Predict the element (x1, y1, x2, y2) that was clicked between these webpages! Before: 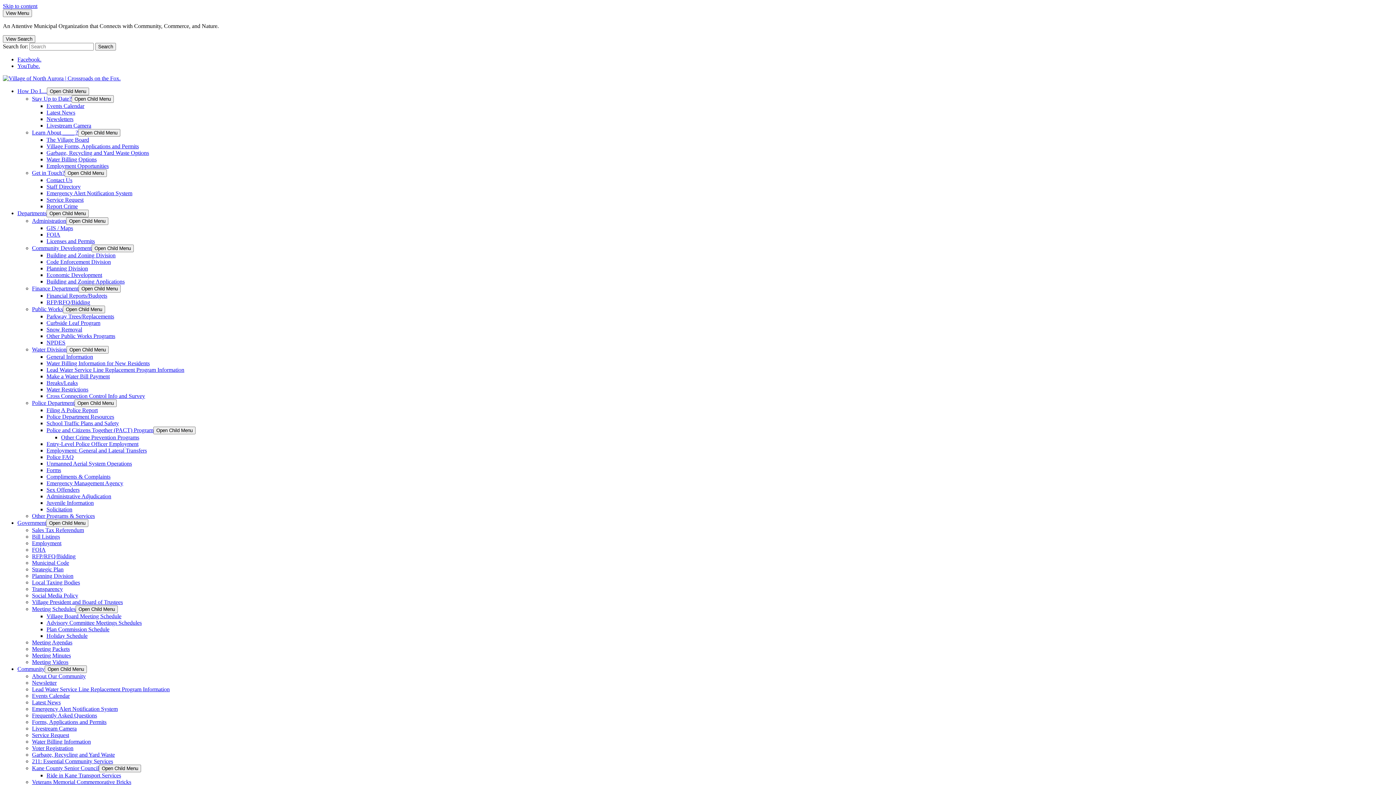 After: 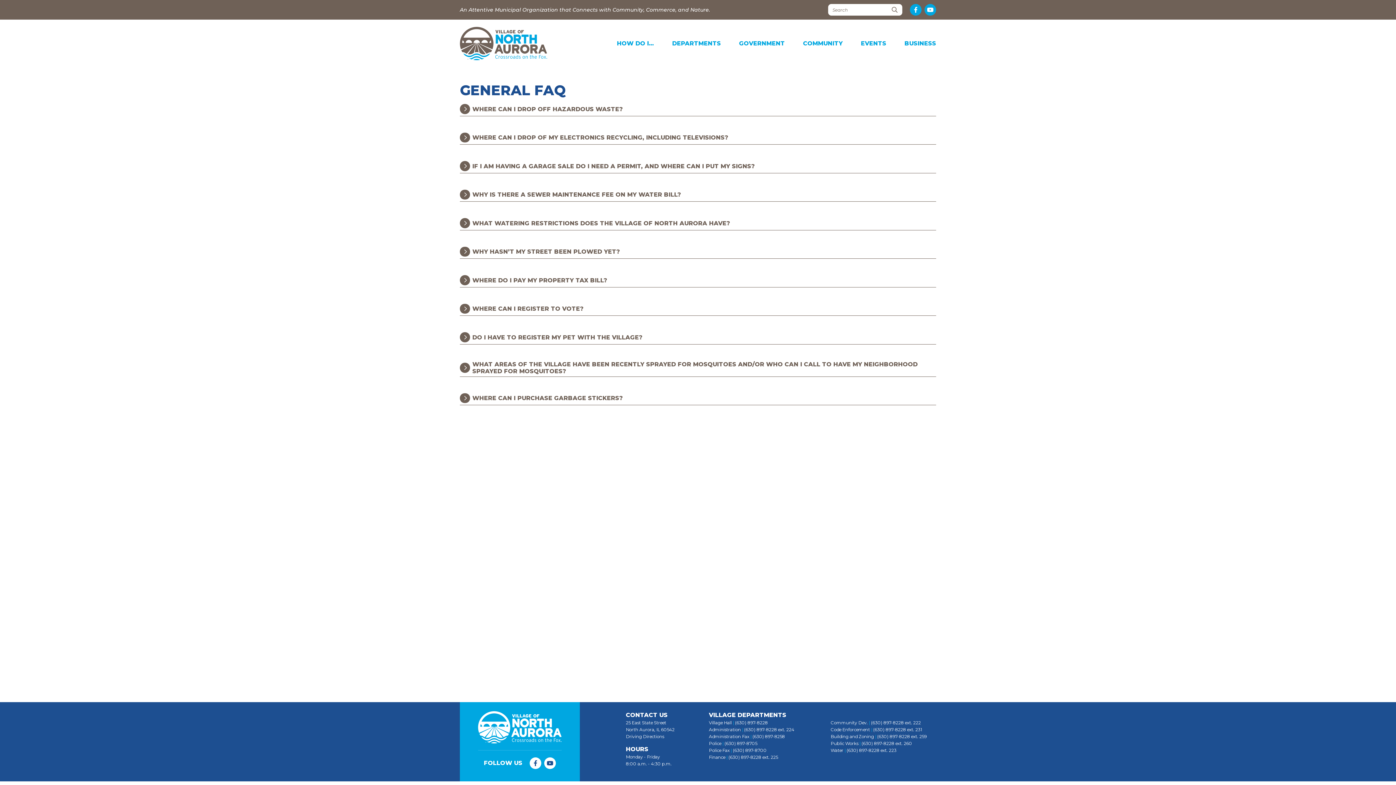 Action: bbox: (32, 712, 97, 718) label: Frequently Asked Questions